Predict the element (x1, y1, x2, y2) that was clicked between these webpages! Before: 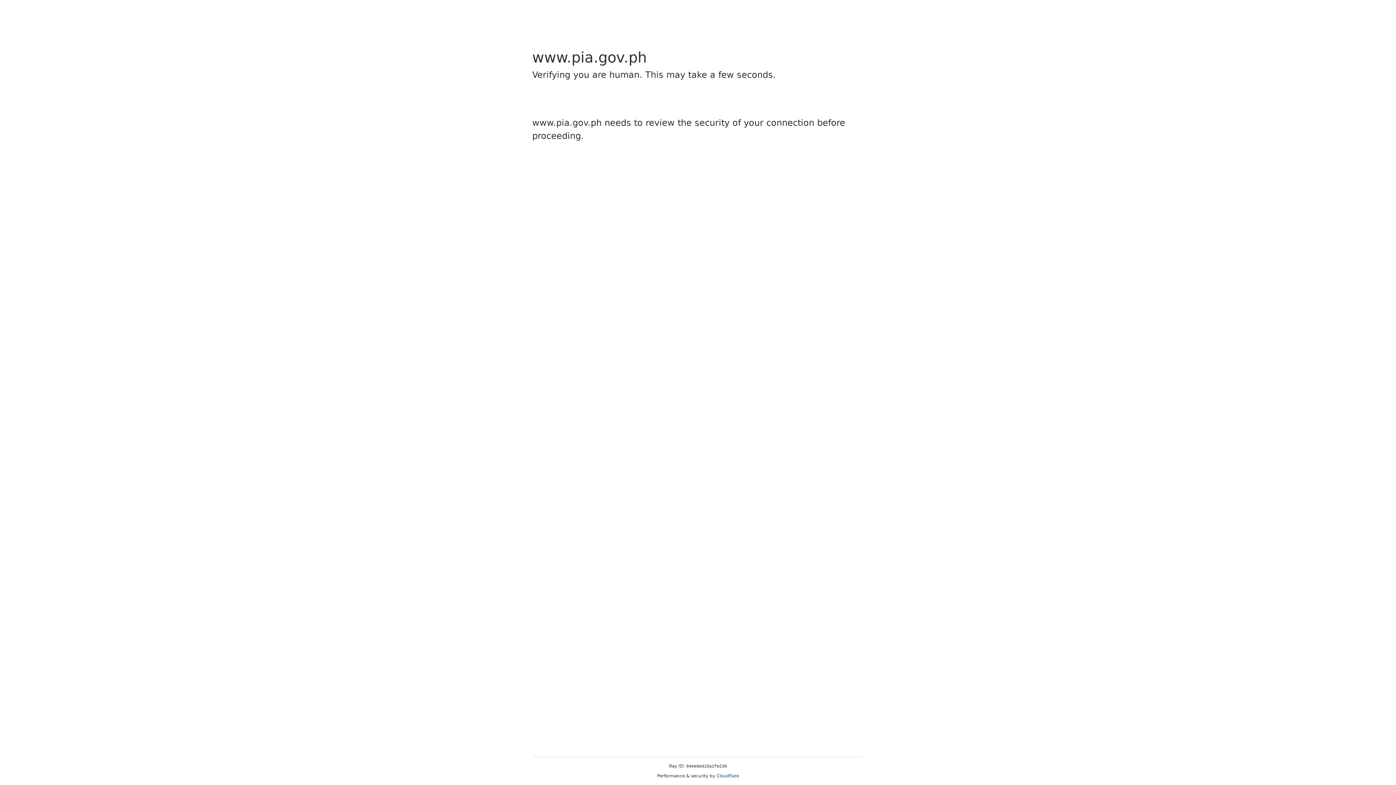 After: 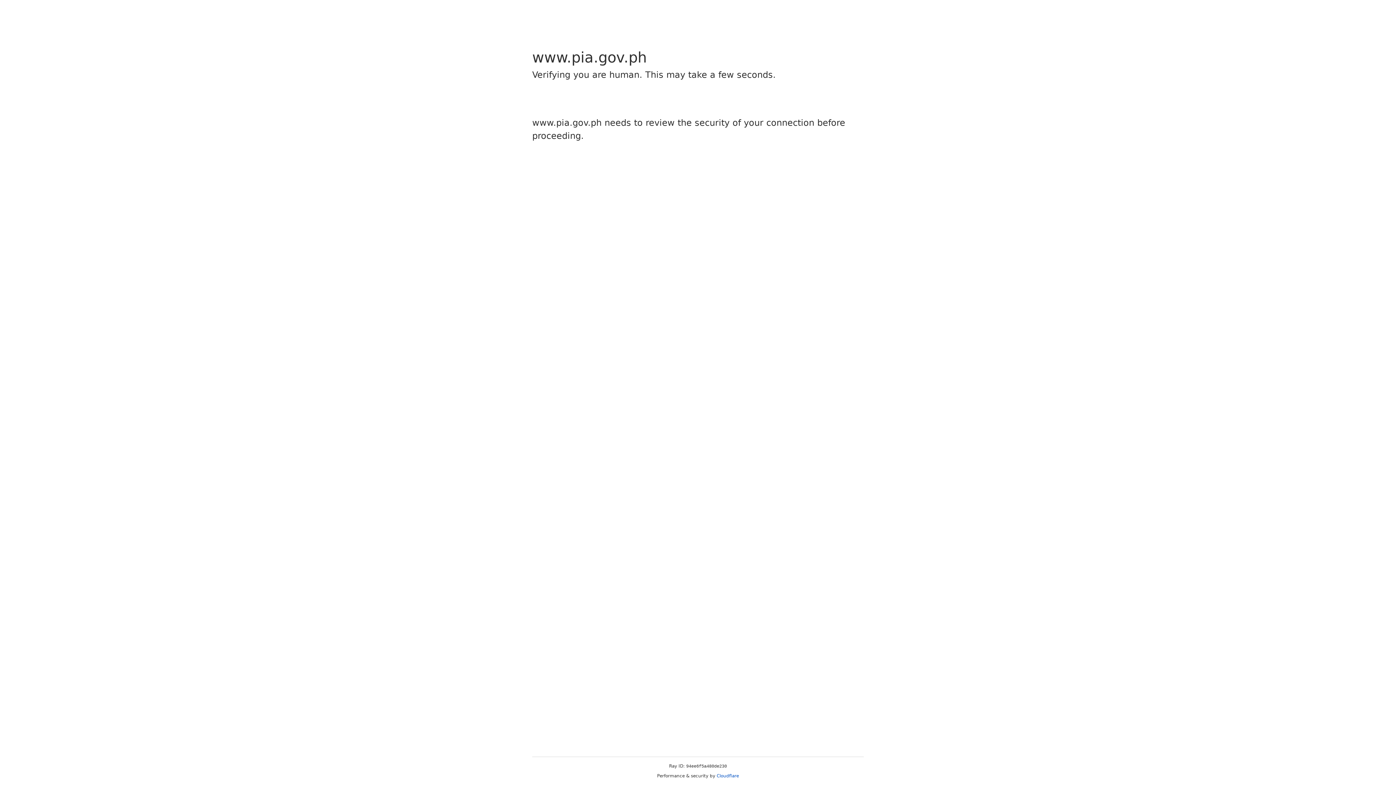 Action: bbox: (716, 773, 739, 778) label: Cloudflare